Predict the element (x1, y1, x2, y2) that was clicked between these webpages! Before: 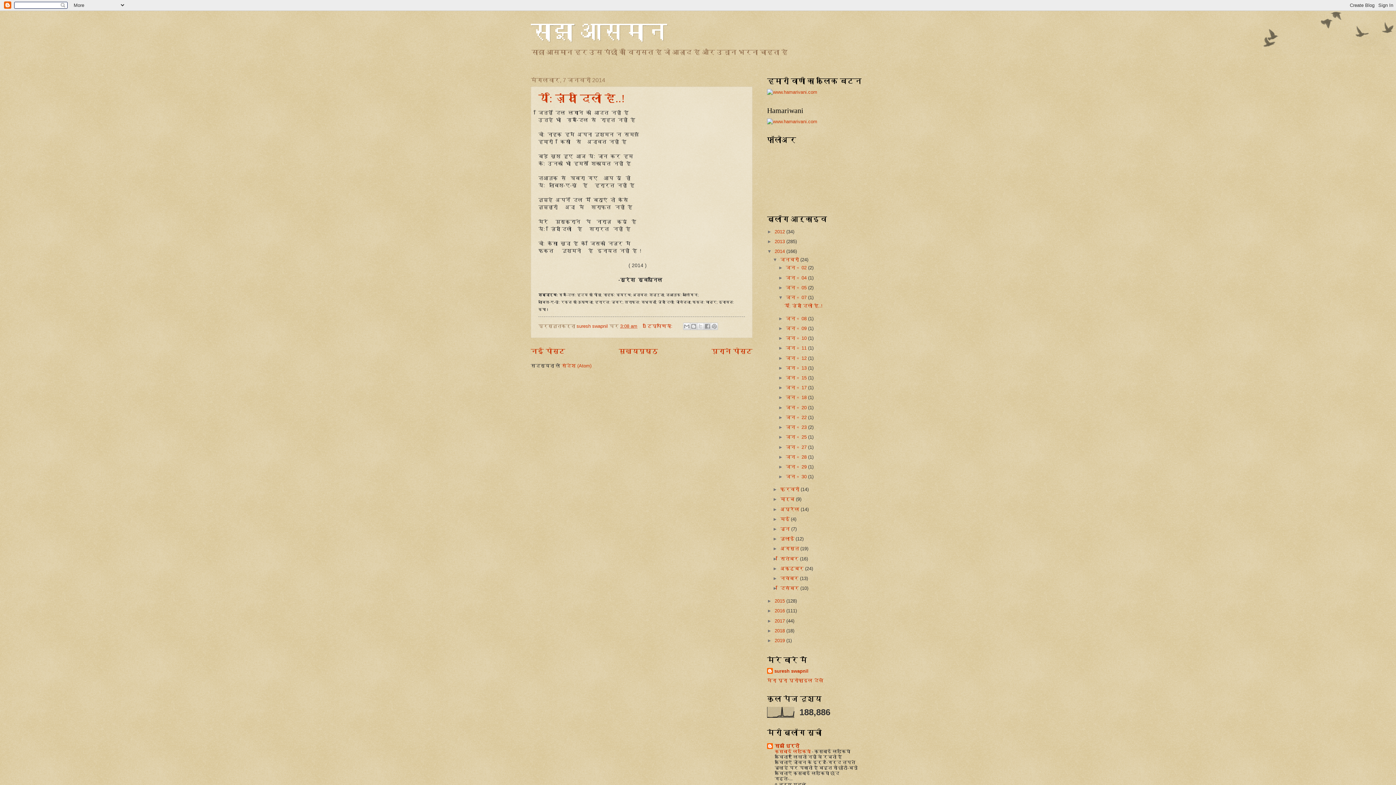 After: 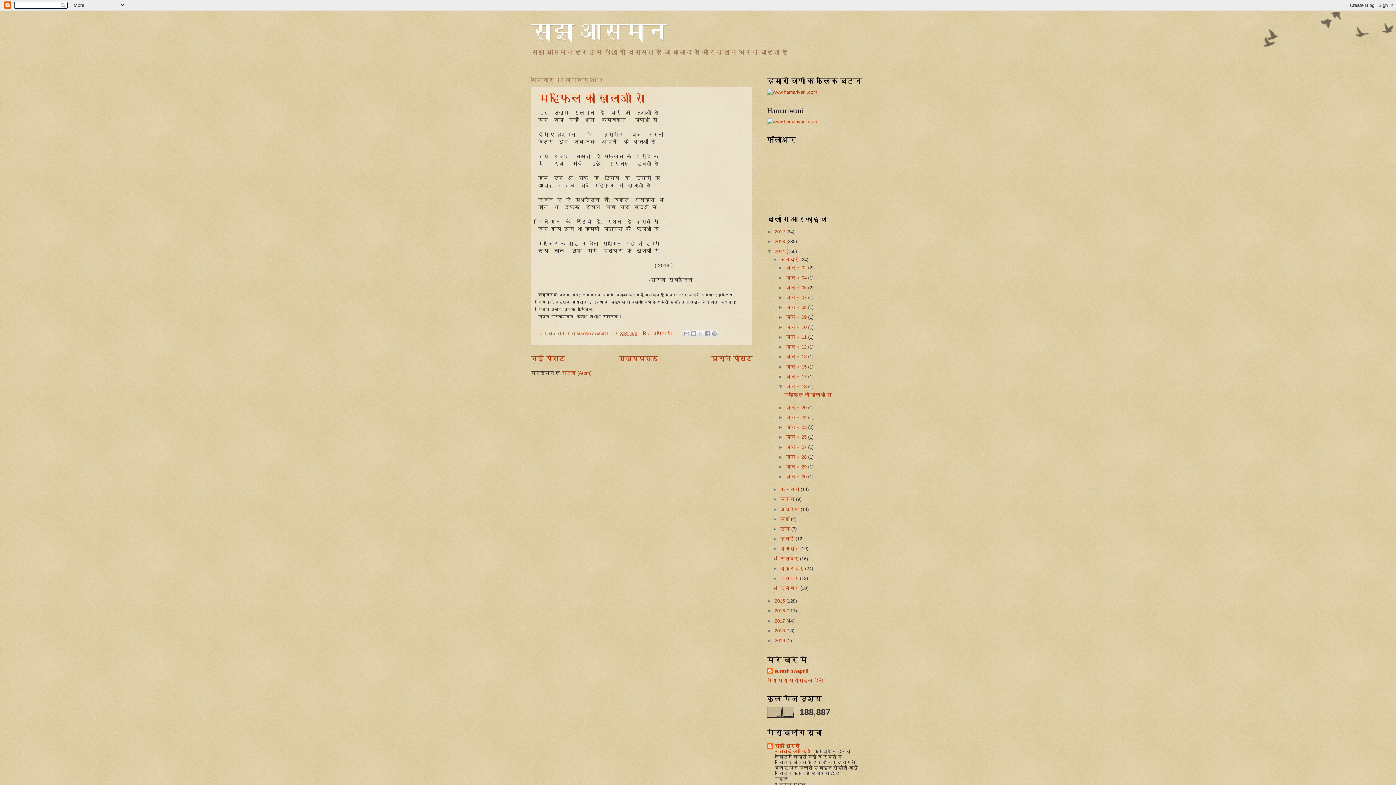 Action: bbox: (786, 395, 808, 400) label: जन॰ 18 